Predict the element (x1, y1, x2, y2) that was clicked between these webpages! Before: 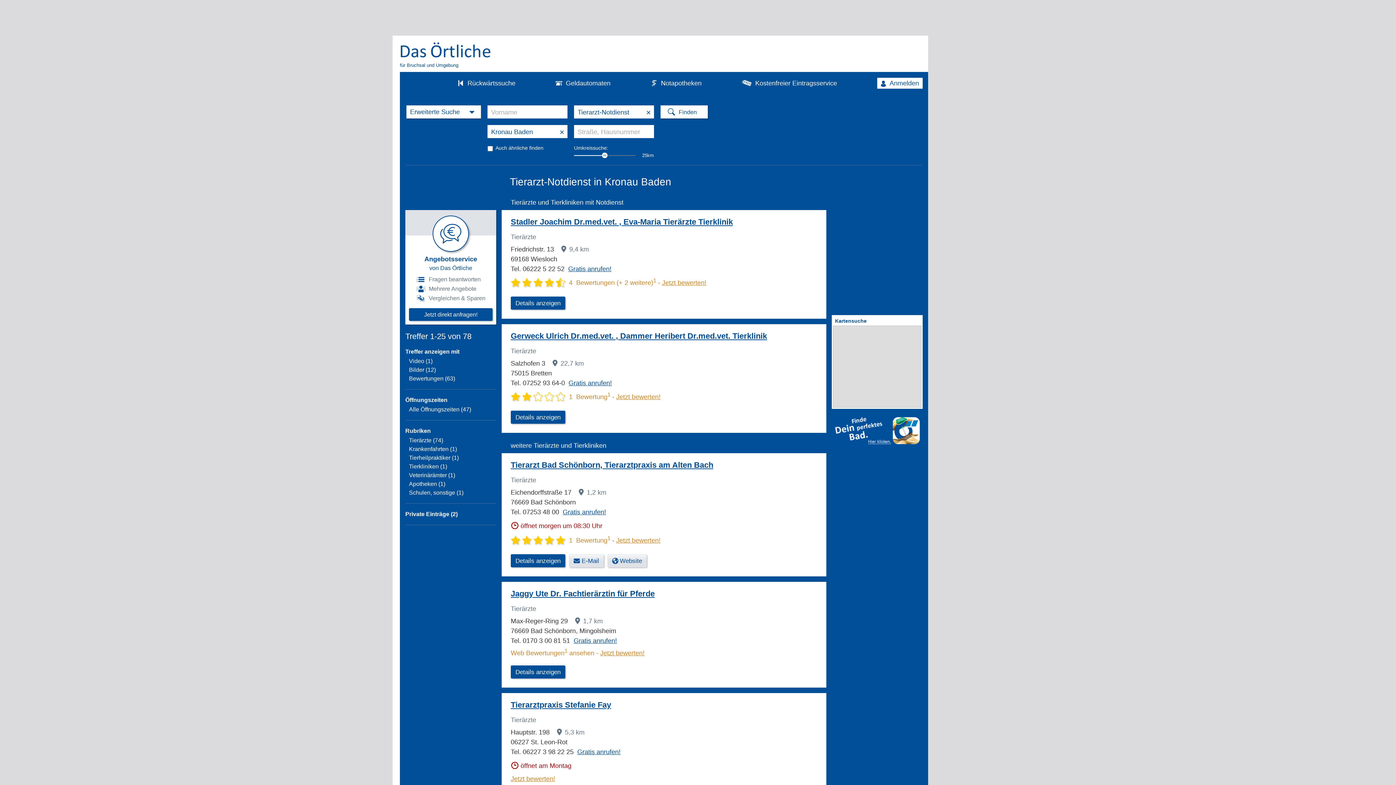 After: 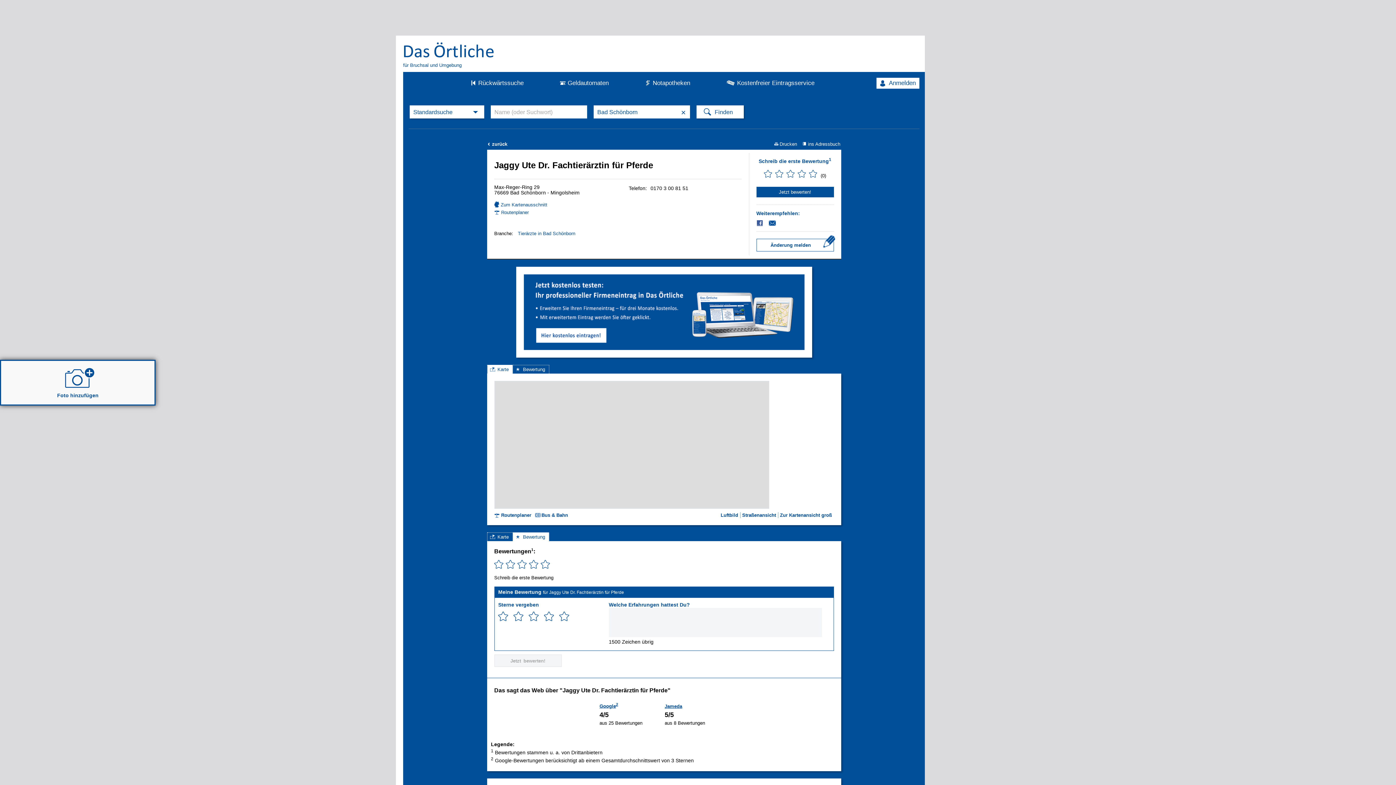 Action: label: Jaggy Ute Dr. Fachtierärztin für Pferde bbox: (510, 589, 654, 598)